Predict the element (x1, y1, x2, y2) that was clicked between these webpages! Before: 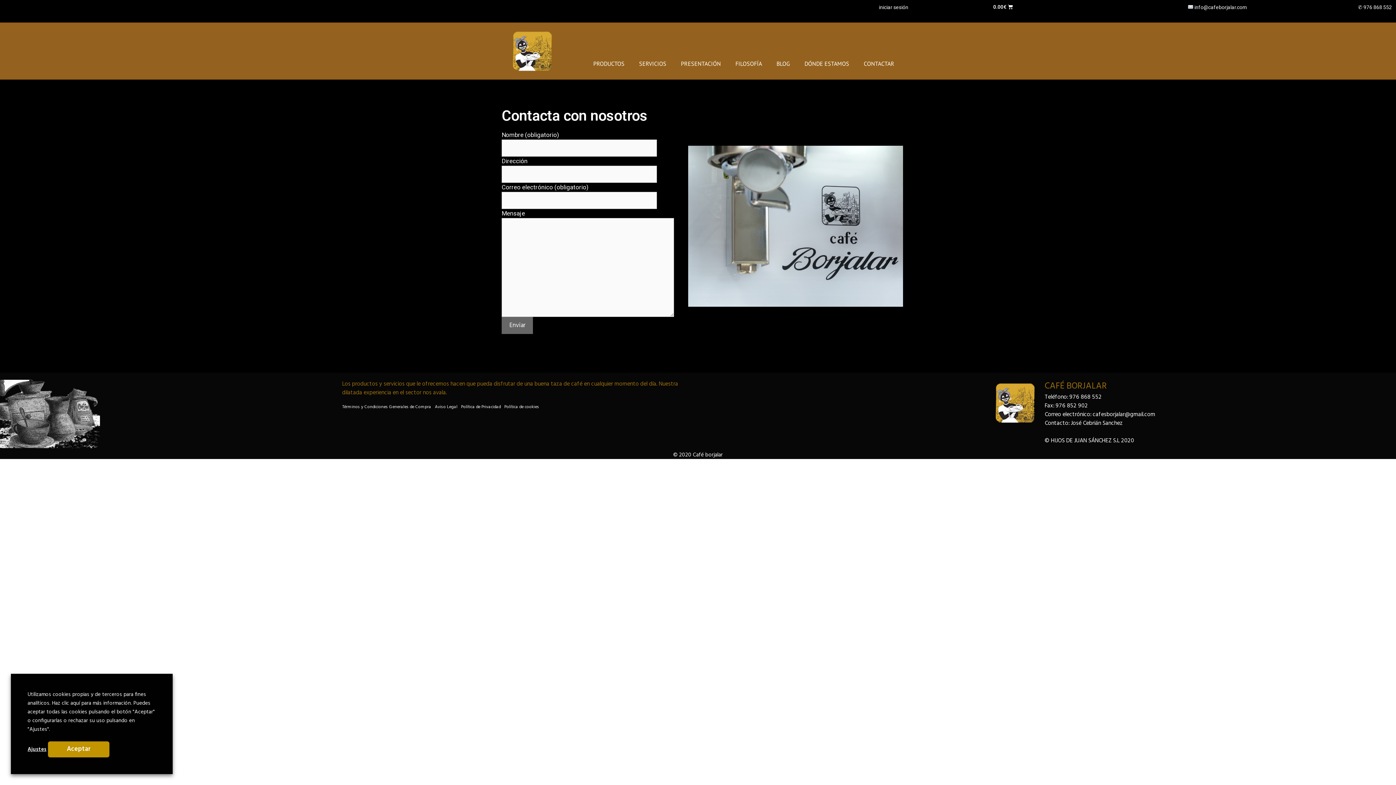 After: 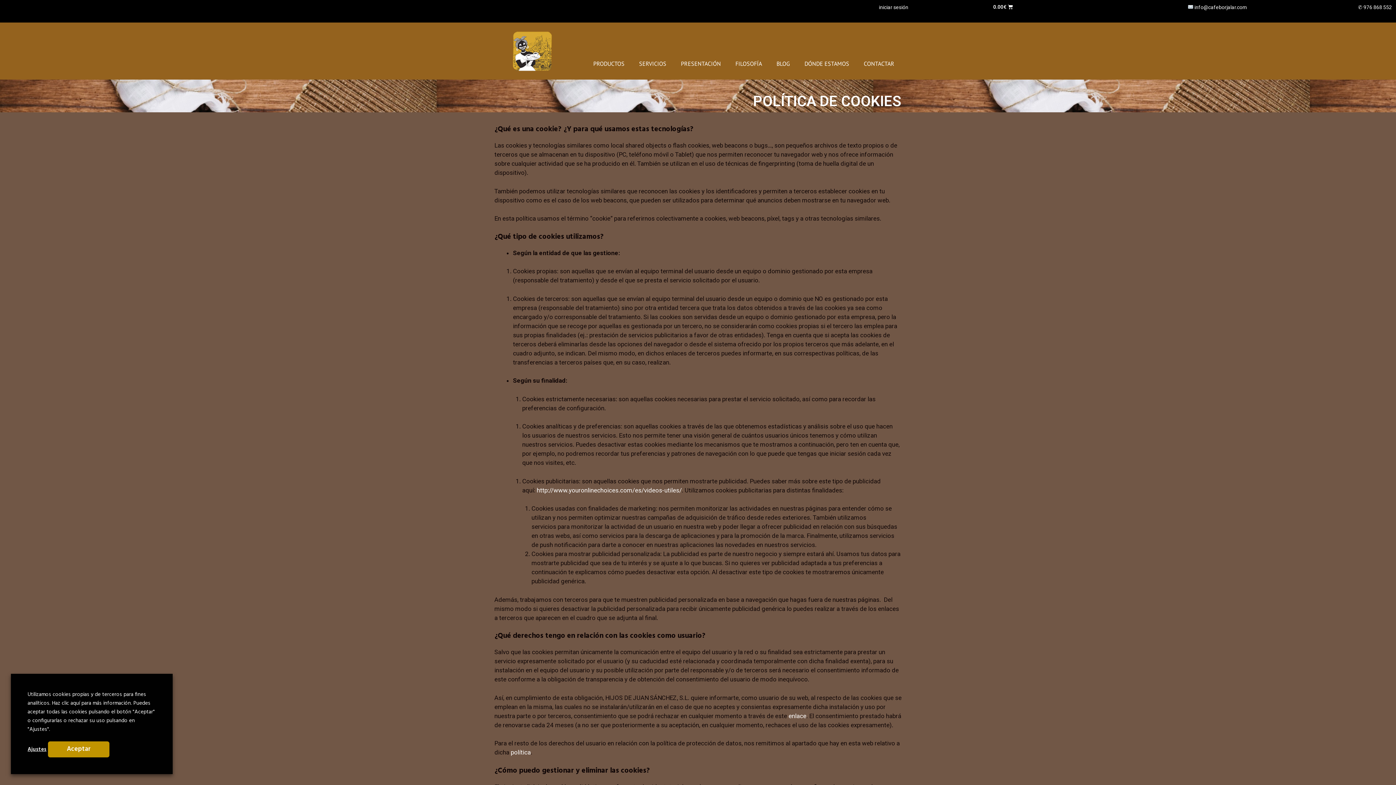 Action: bbox: (70, 699, 80, 708) label: aquí